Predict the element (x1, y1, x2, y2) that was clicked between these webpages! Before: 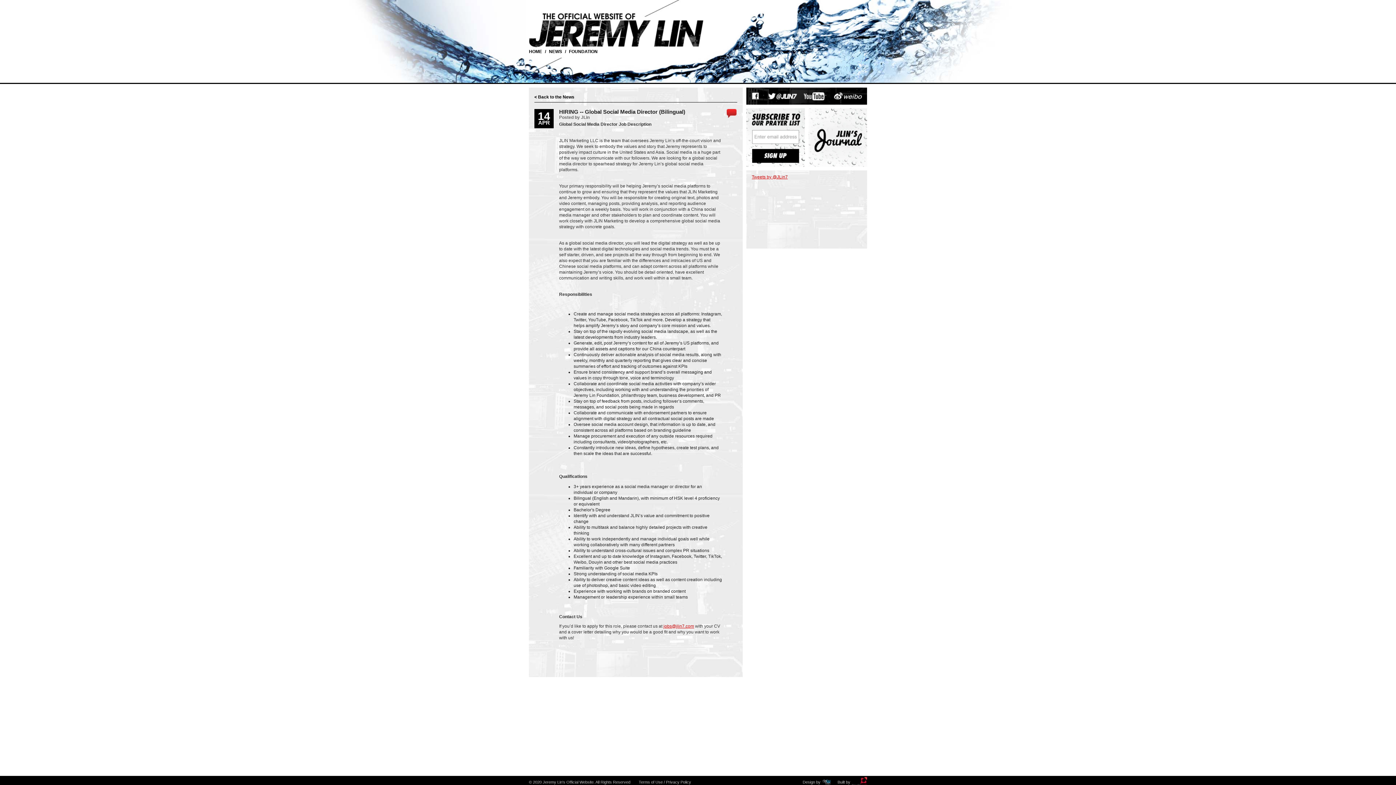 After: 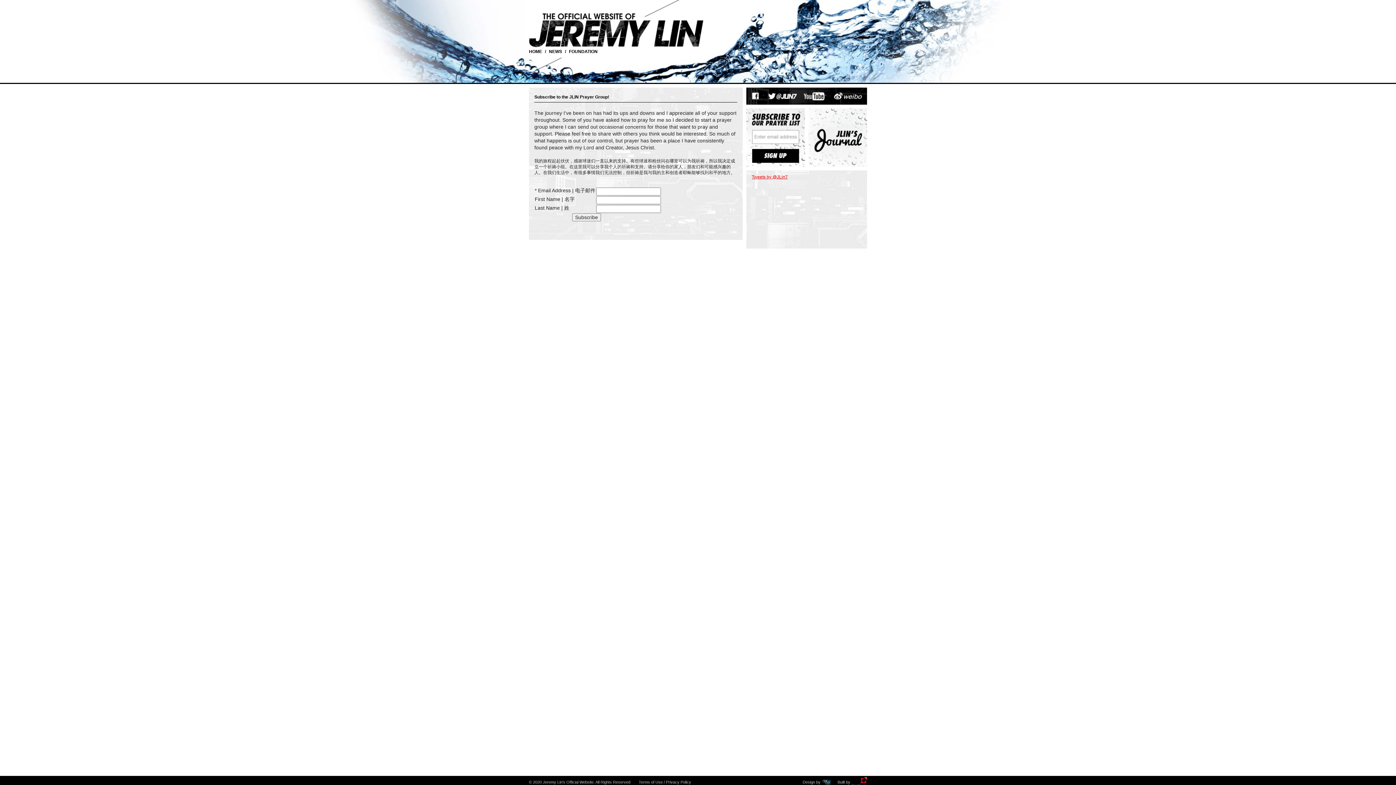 Action: bbox: (746, 108, 805, 166) label: Prayer List